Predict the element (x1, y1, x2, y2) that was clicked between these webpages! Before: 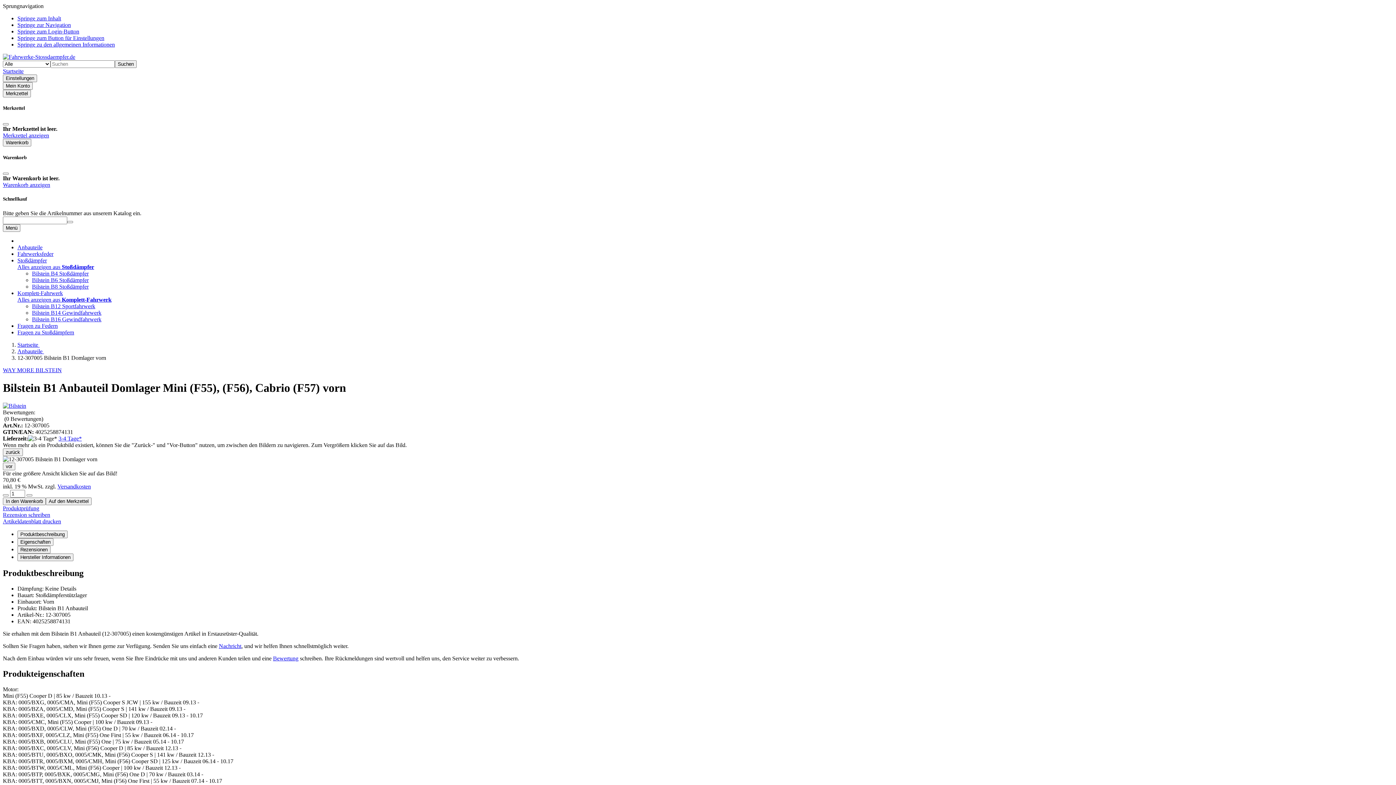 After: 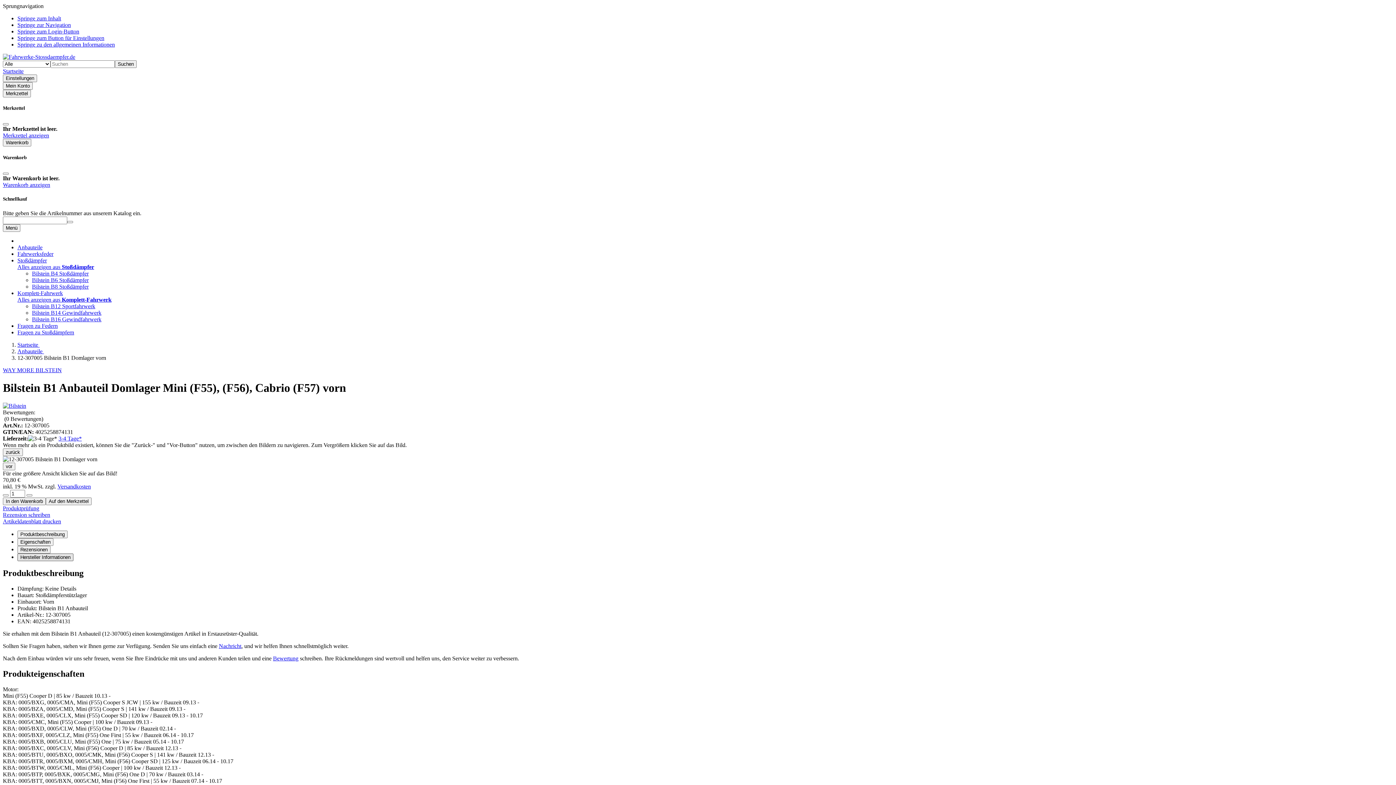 Action: bbox: (17, 553, 73, 561) label: Hersteller Informationen